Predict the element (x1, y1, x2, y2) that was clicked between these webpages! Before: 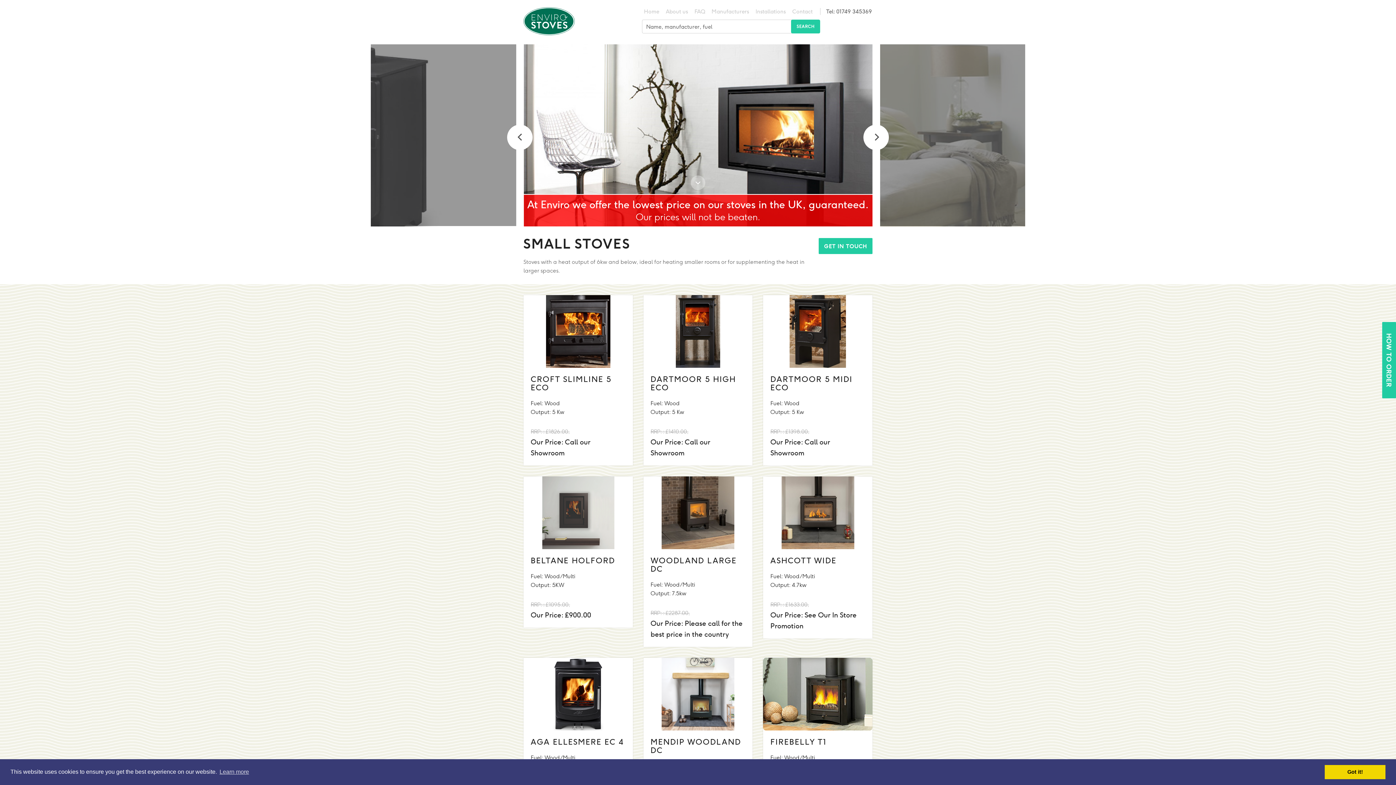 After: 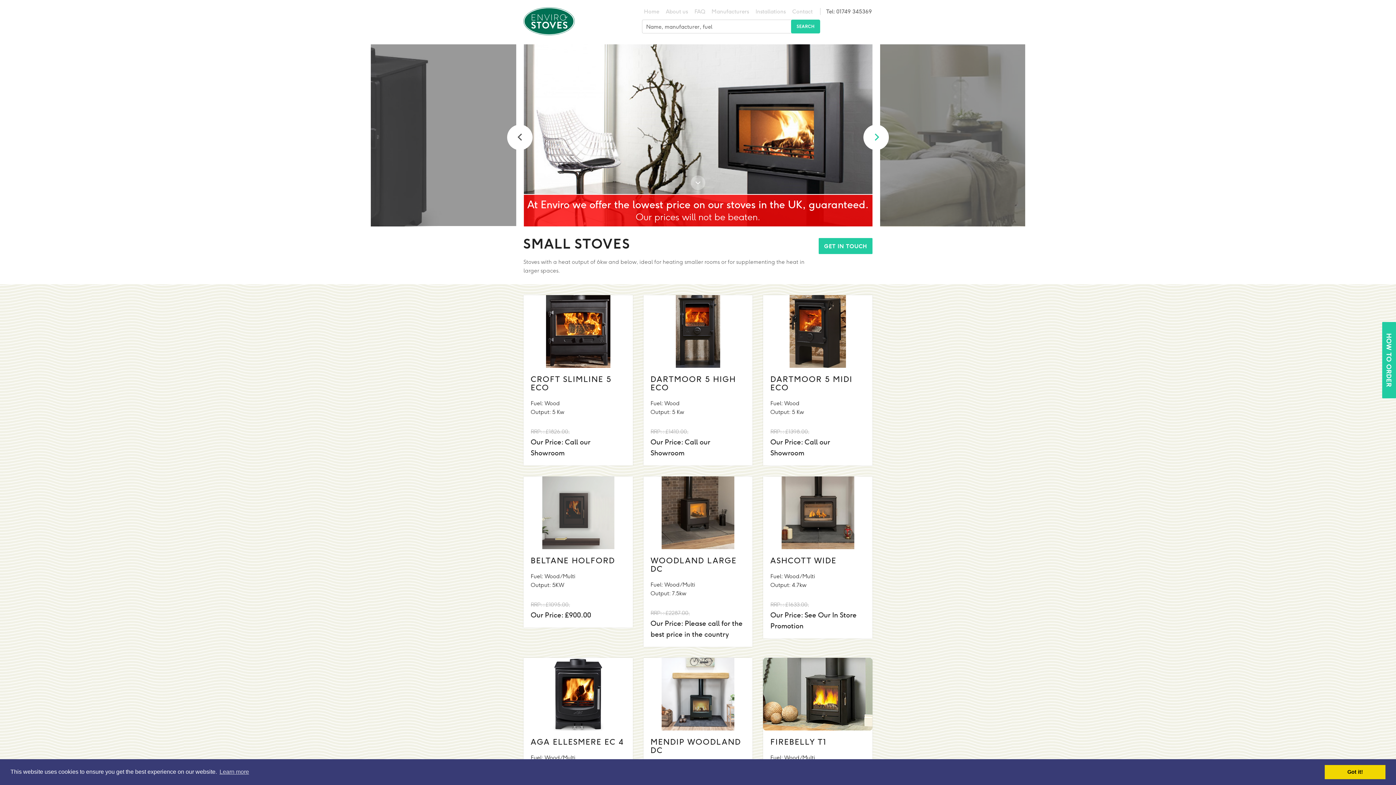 Action: bbox: (863, 124, 889, 150)